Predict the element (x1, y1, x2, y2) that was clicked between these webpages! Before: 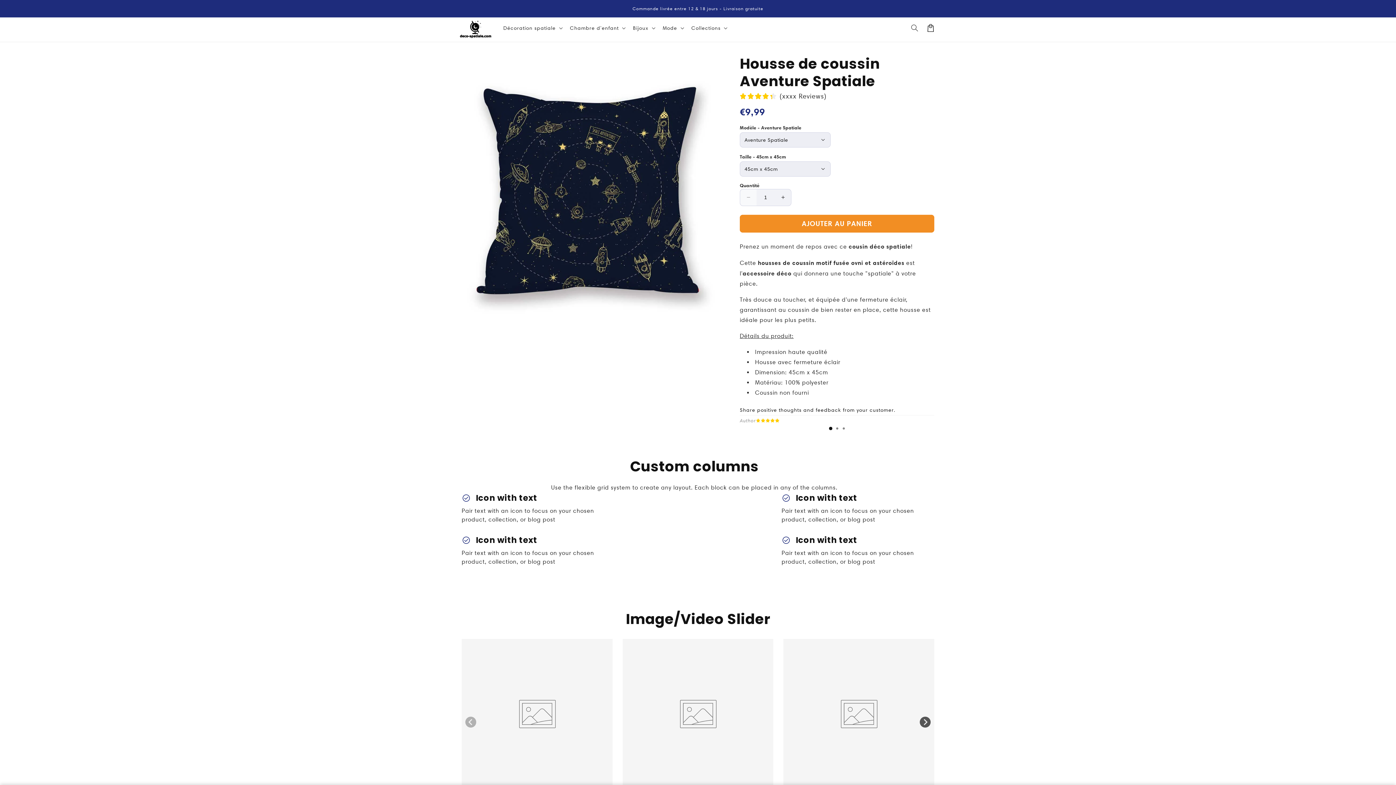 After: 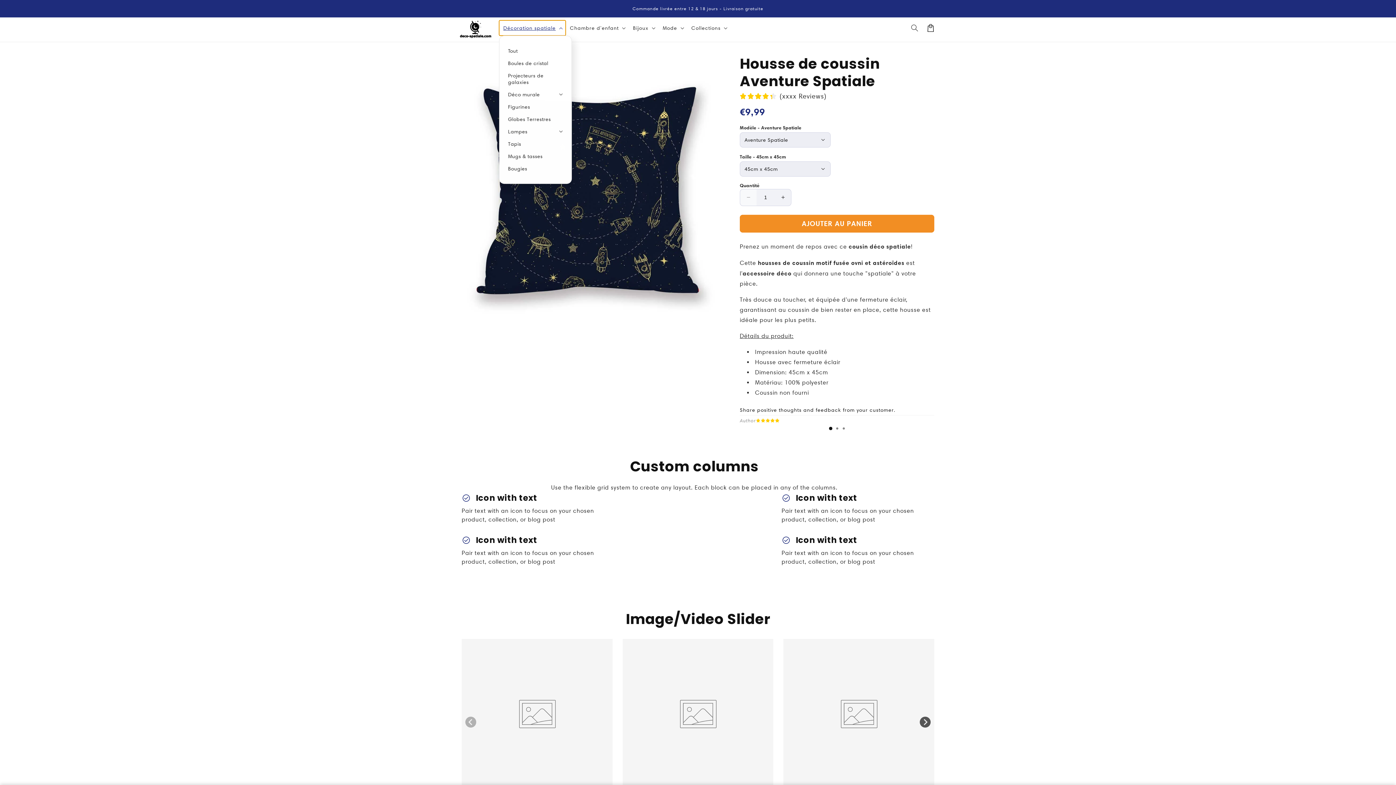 Action: bbox: (499, 20, 565, 35) label: Décoration spatiale